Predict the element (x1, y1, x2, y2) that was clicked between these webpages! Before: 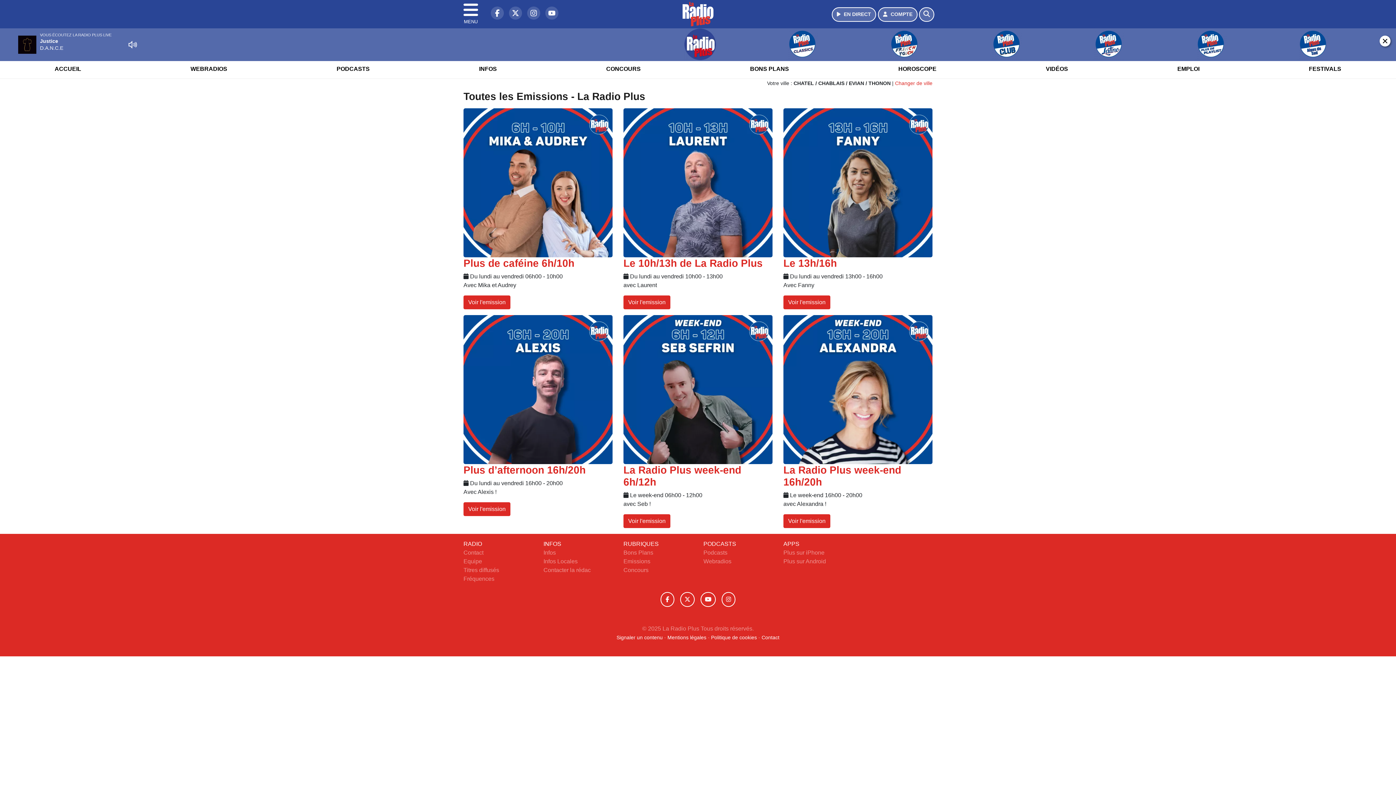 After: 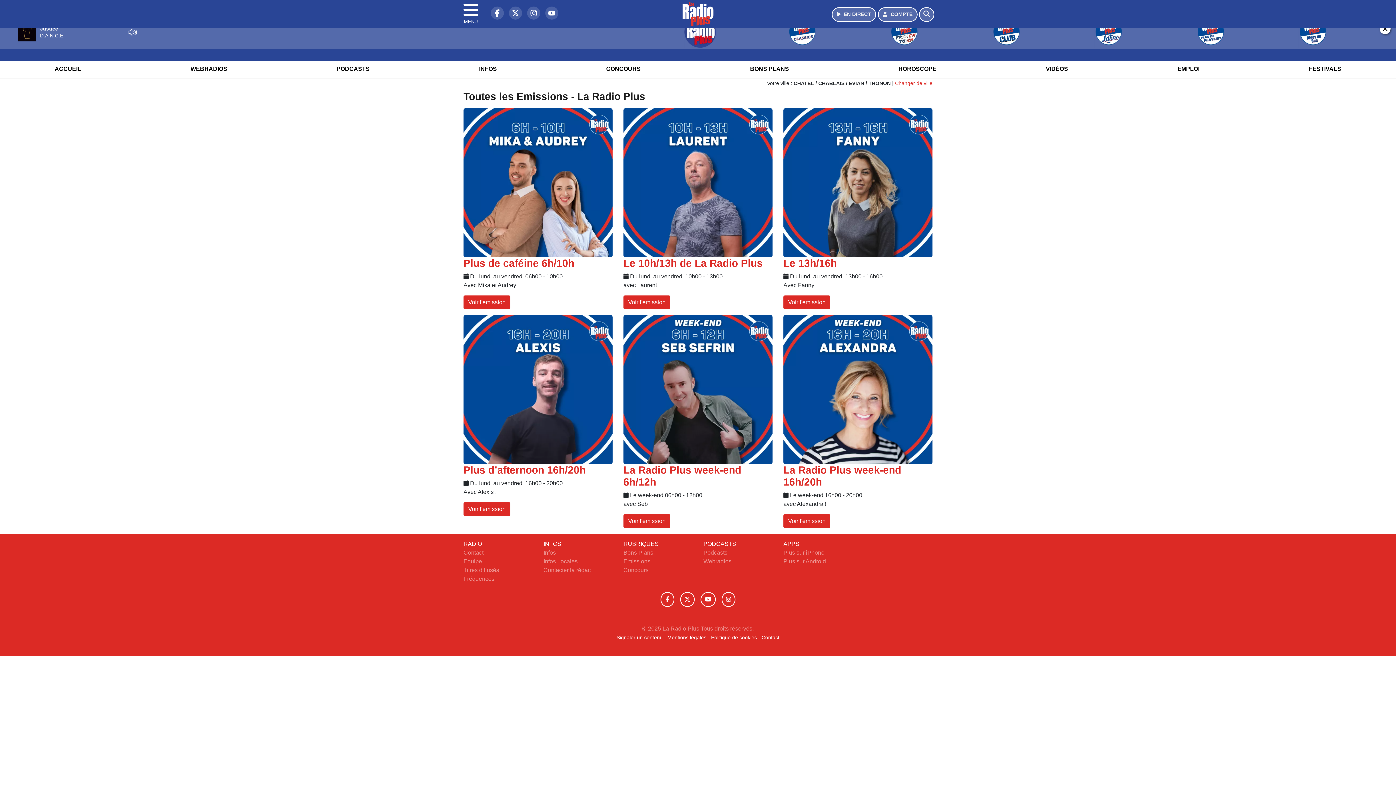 Action: label: Play bbox: (5, 40, 14, 49)